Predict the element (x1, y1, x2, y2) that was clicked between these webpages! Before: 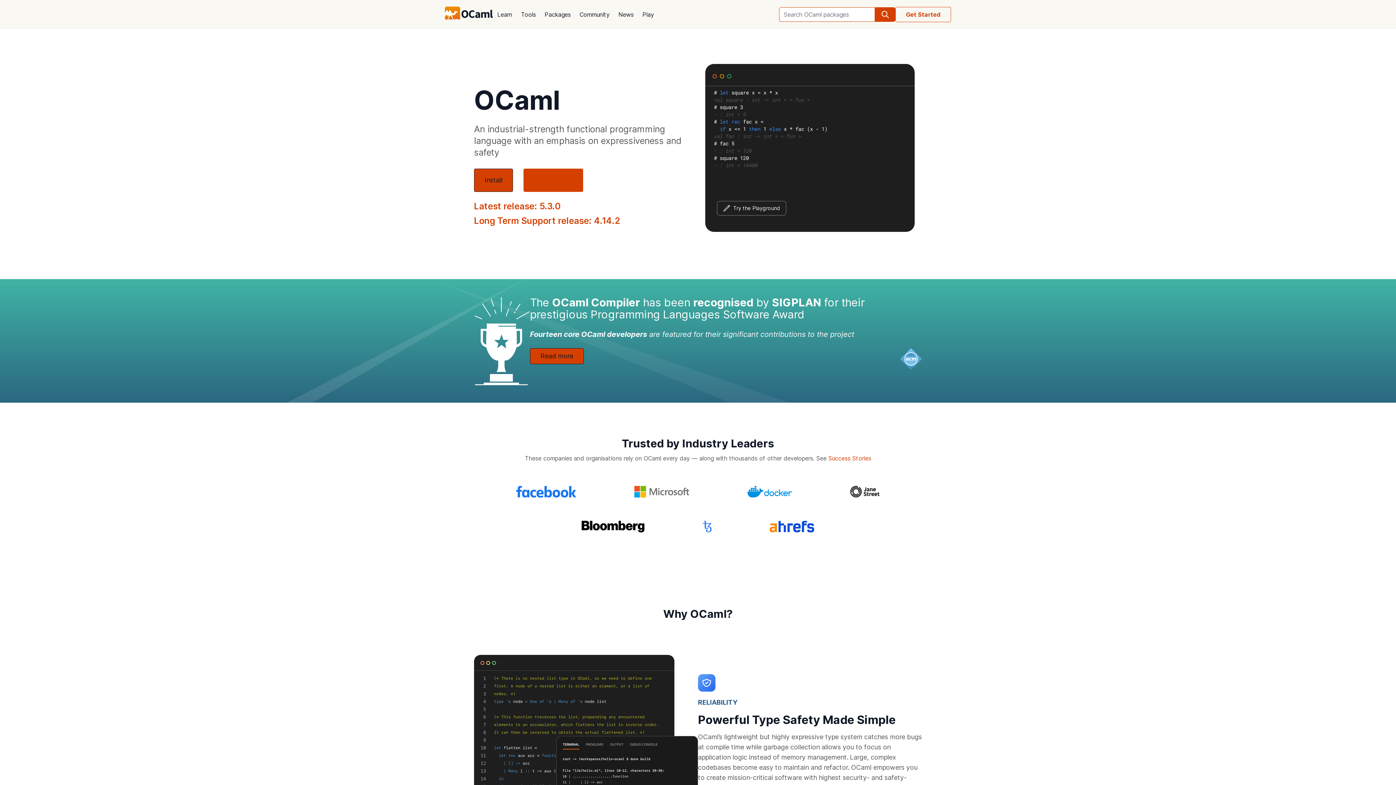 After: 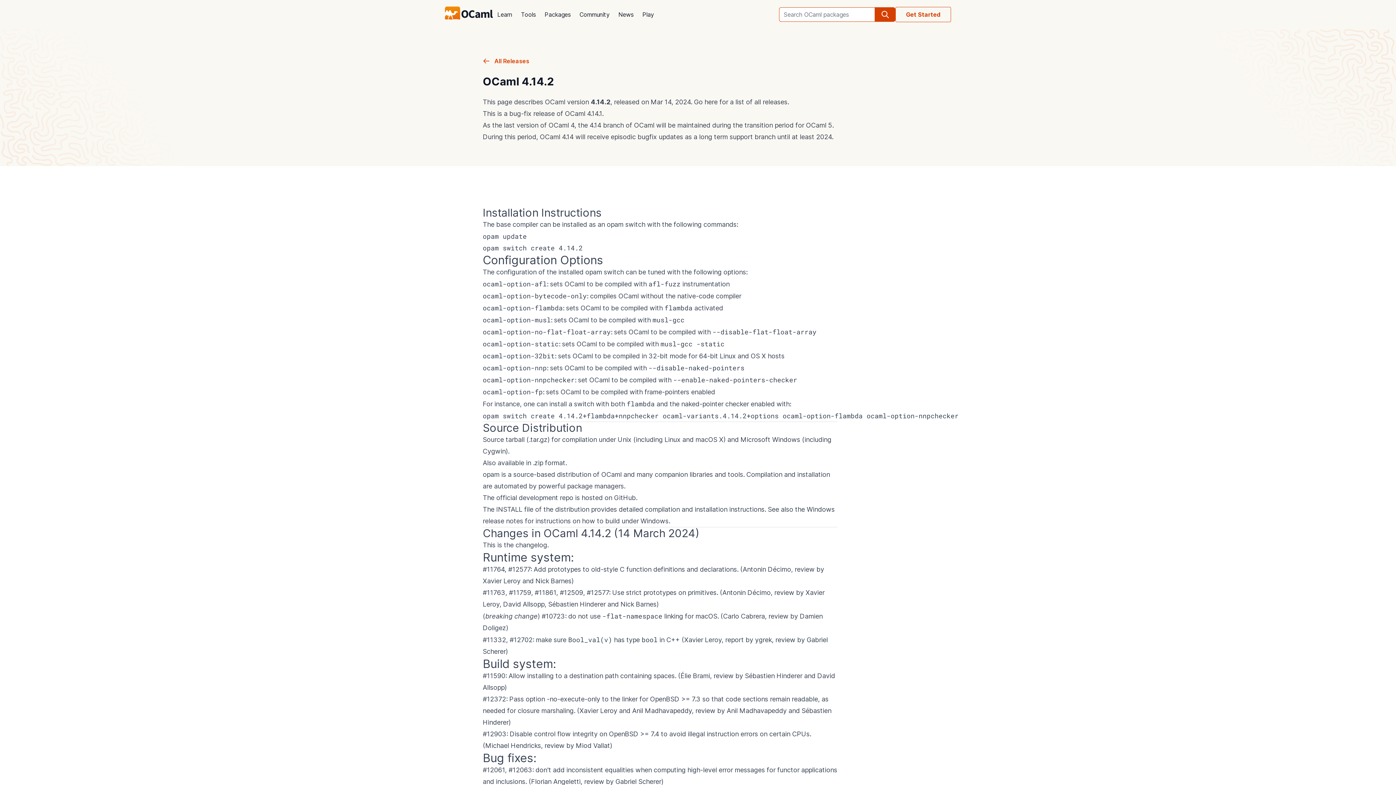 Action: bbox: (474, 215, 620, 226) label: Long Term Support release: 4.14.2